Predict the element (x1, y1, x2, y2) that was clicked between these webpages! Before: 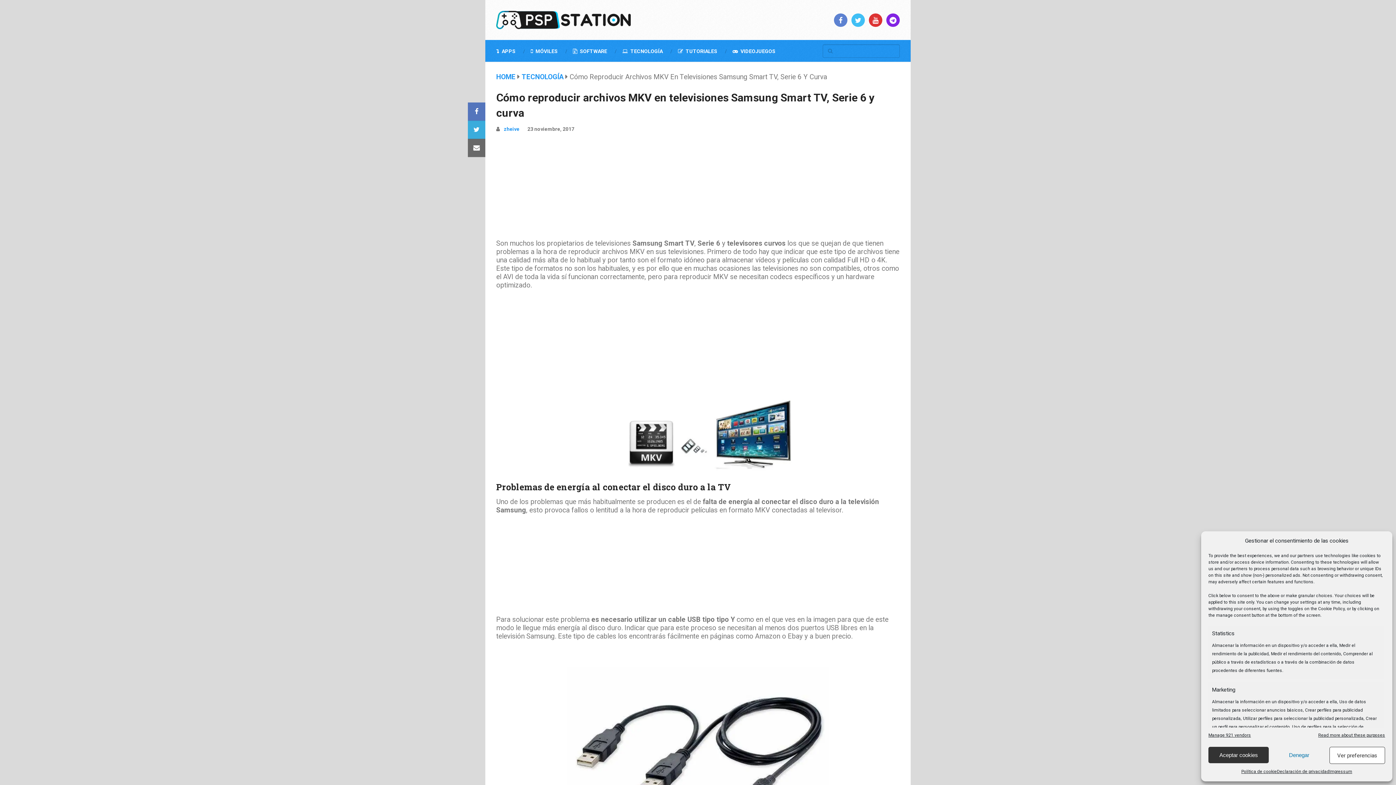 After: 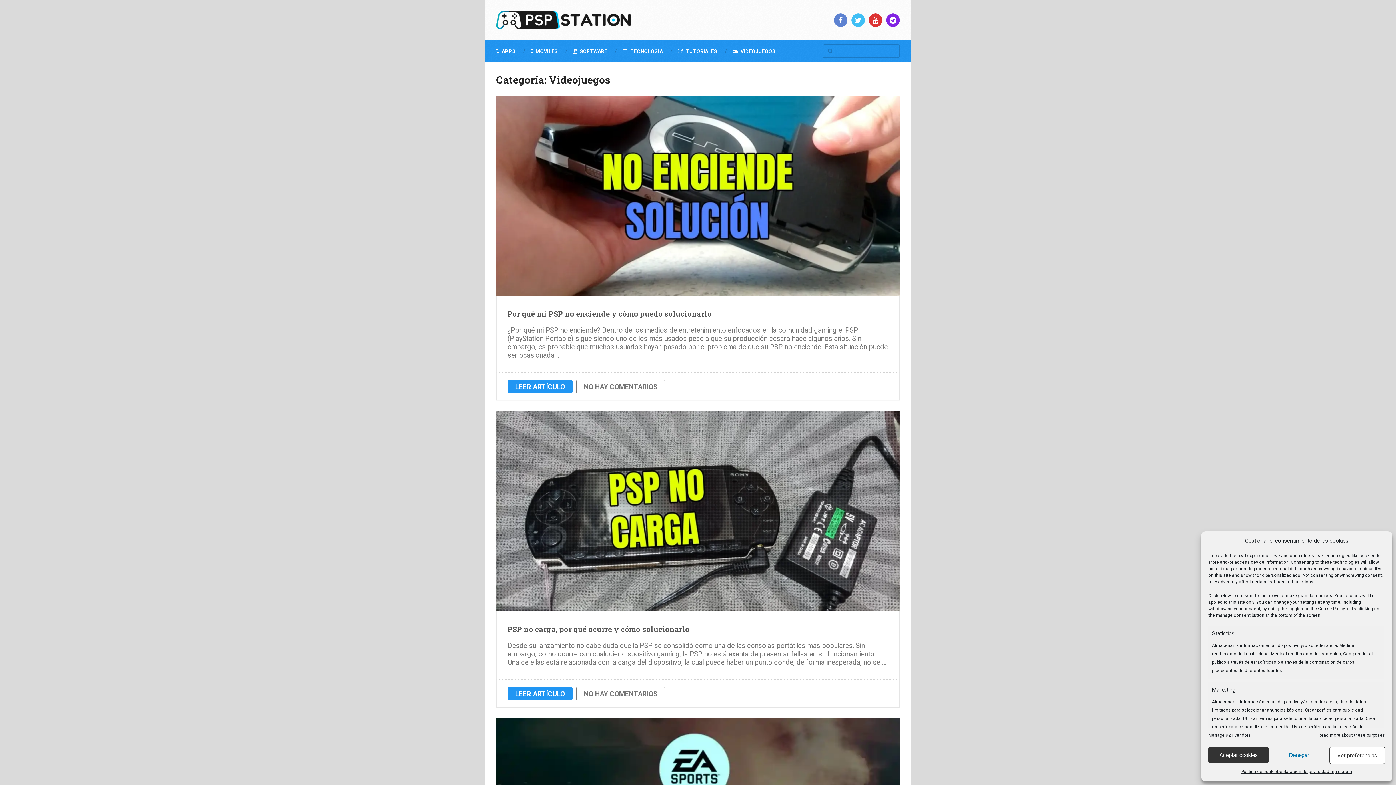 Action: label:  VIDEOJUEGOS bbox: (725, 47, 783, 55)